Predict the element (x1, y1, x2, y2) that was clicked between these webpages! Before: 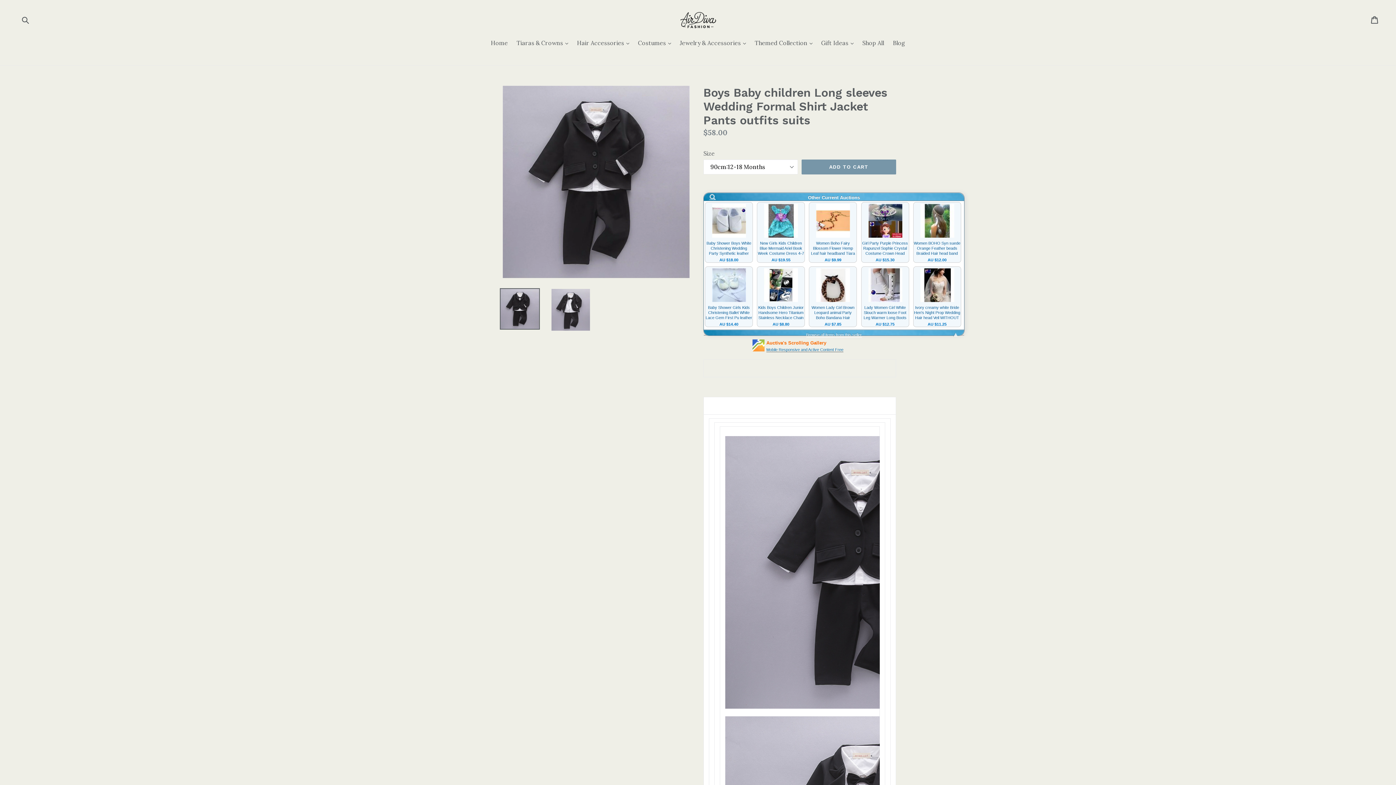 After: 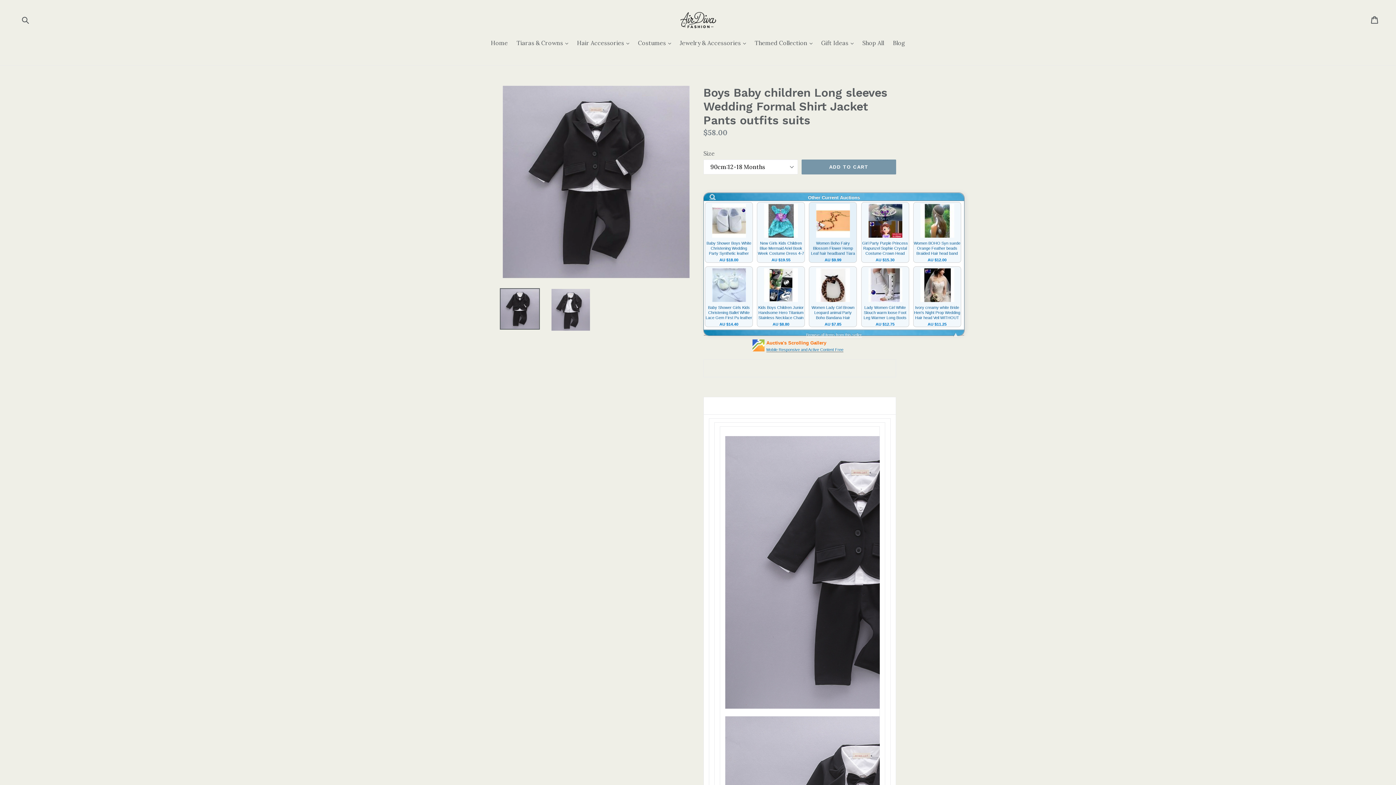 Action: label: 
 bbox: (809, 202, 856, 262)